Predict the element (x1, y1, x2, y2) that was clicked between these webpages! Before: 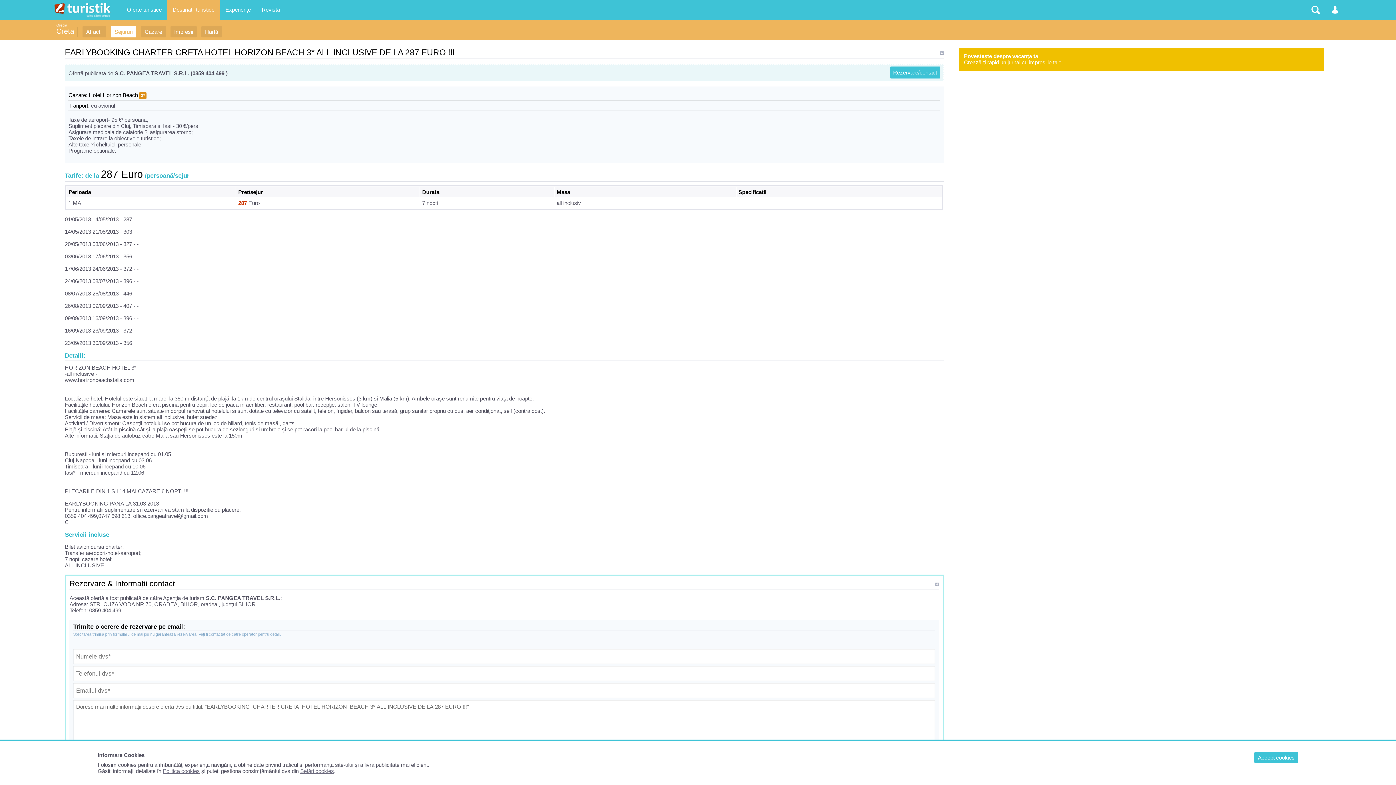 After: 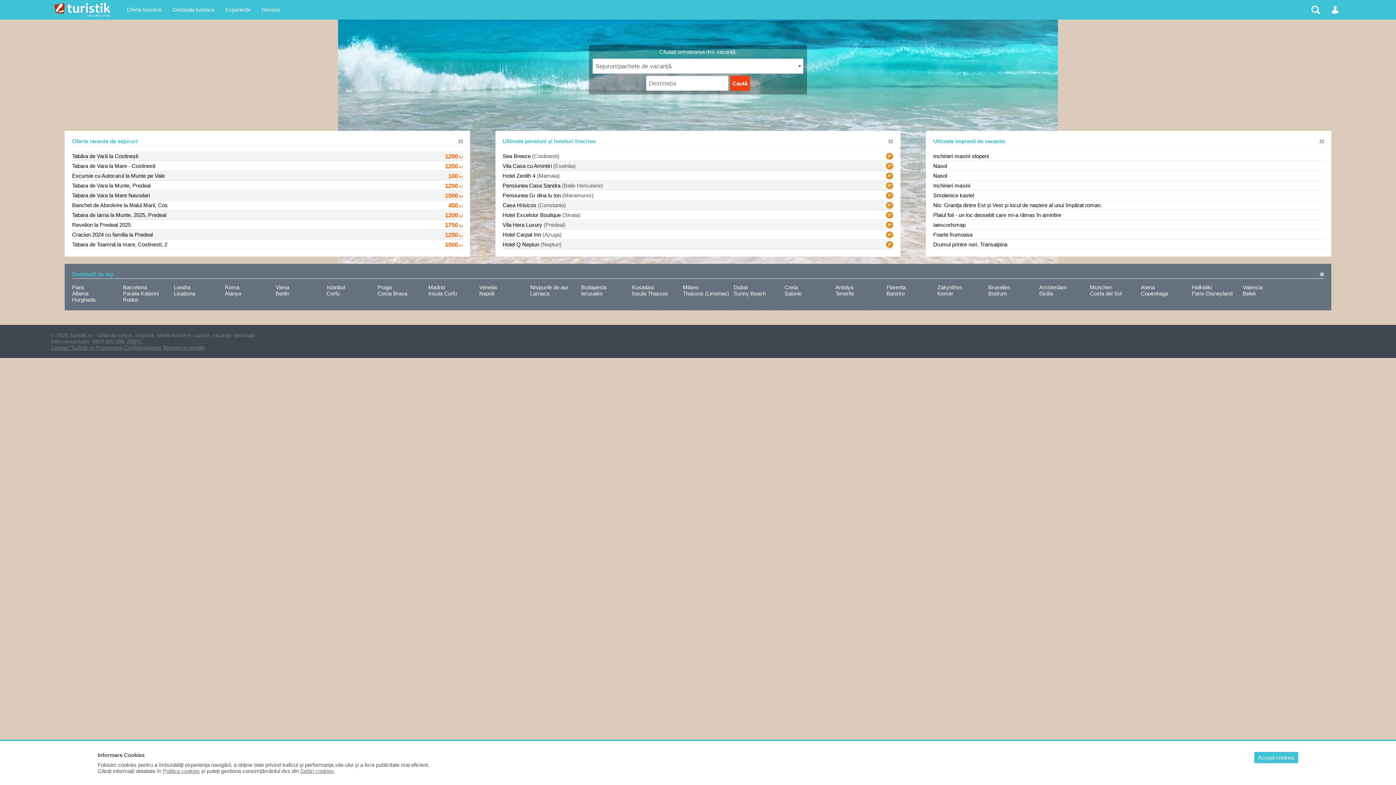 Action: label:   bbox: (50, 0, 121, 19)